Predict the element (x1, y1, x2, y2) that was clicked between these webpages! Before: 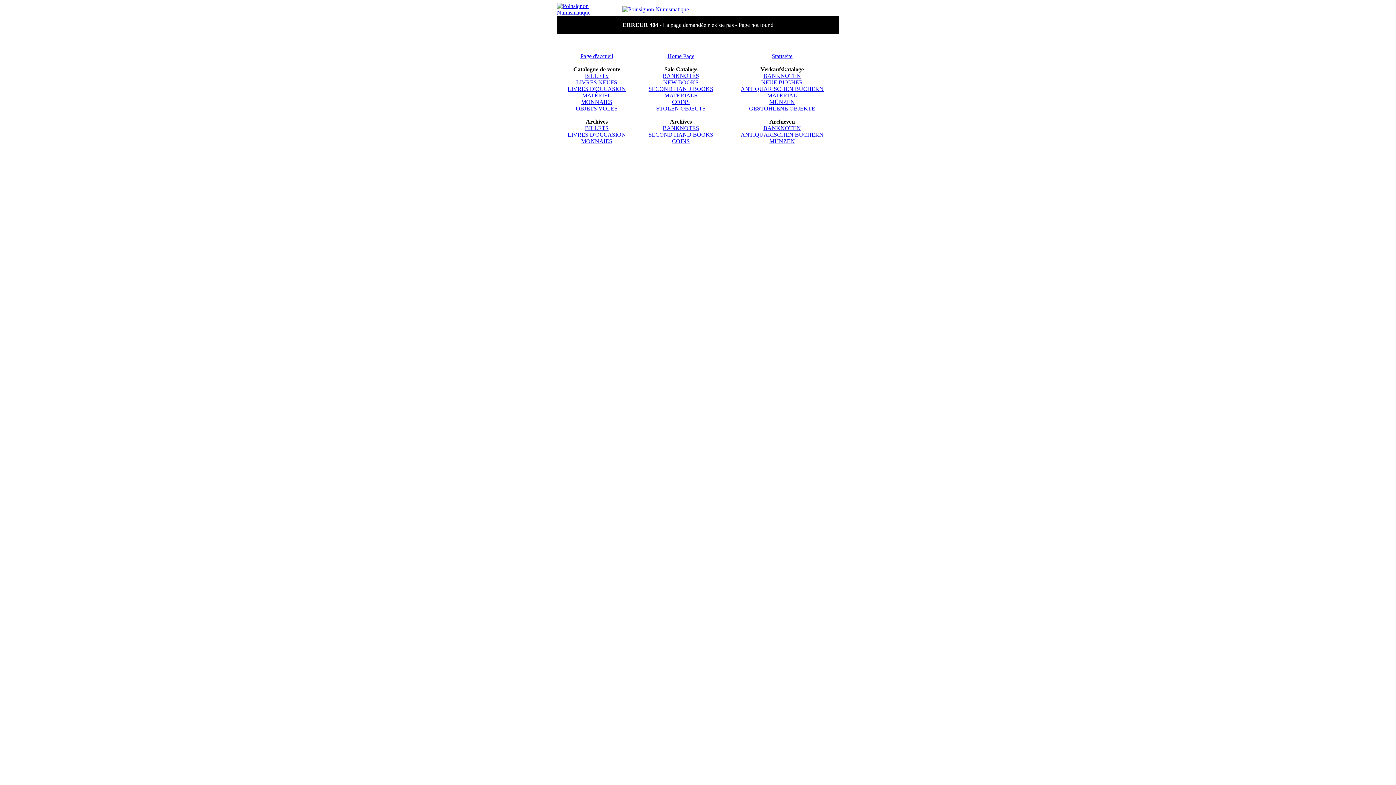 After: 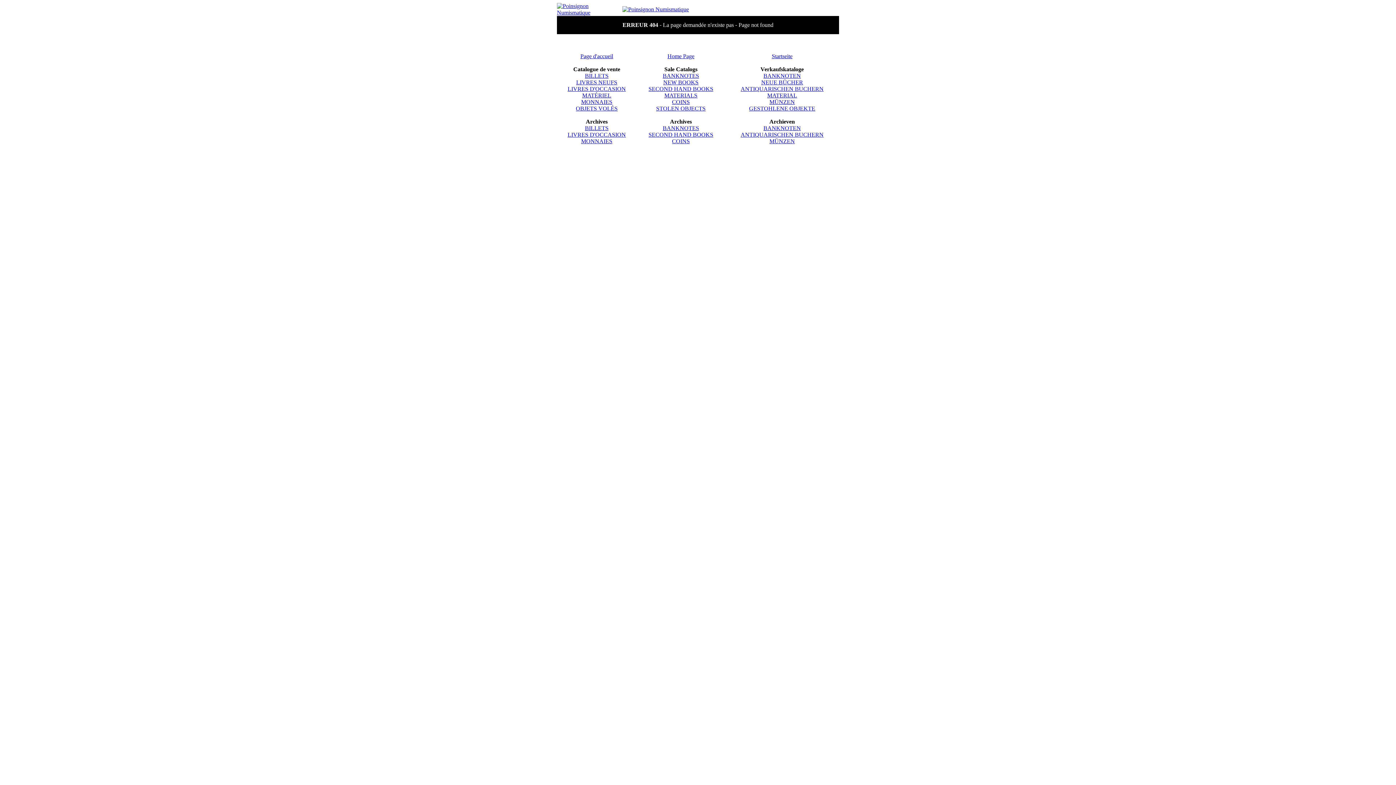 Action: bbox: (585, 72, 608, 78) label: BILLETS